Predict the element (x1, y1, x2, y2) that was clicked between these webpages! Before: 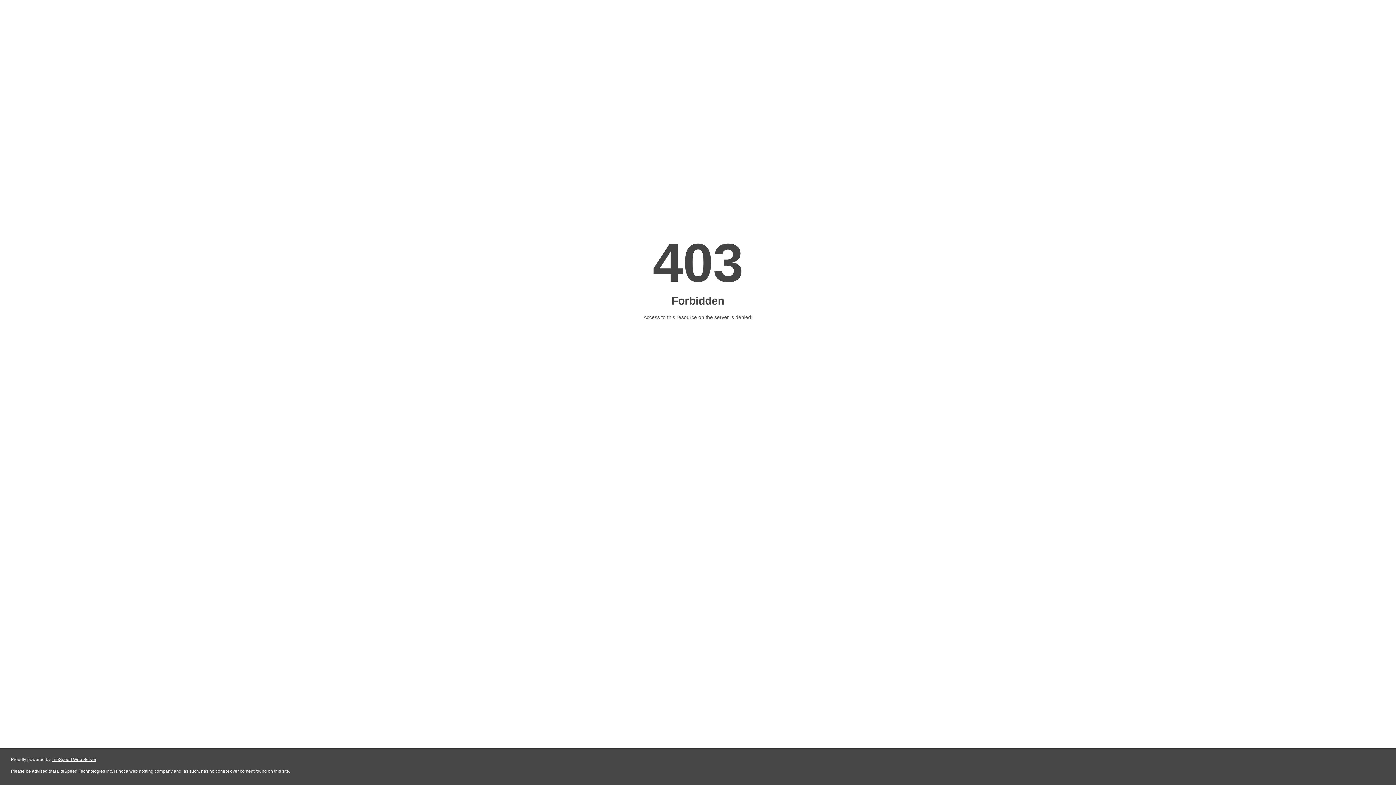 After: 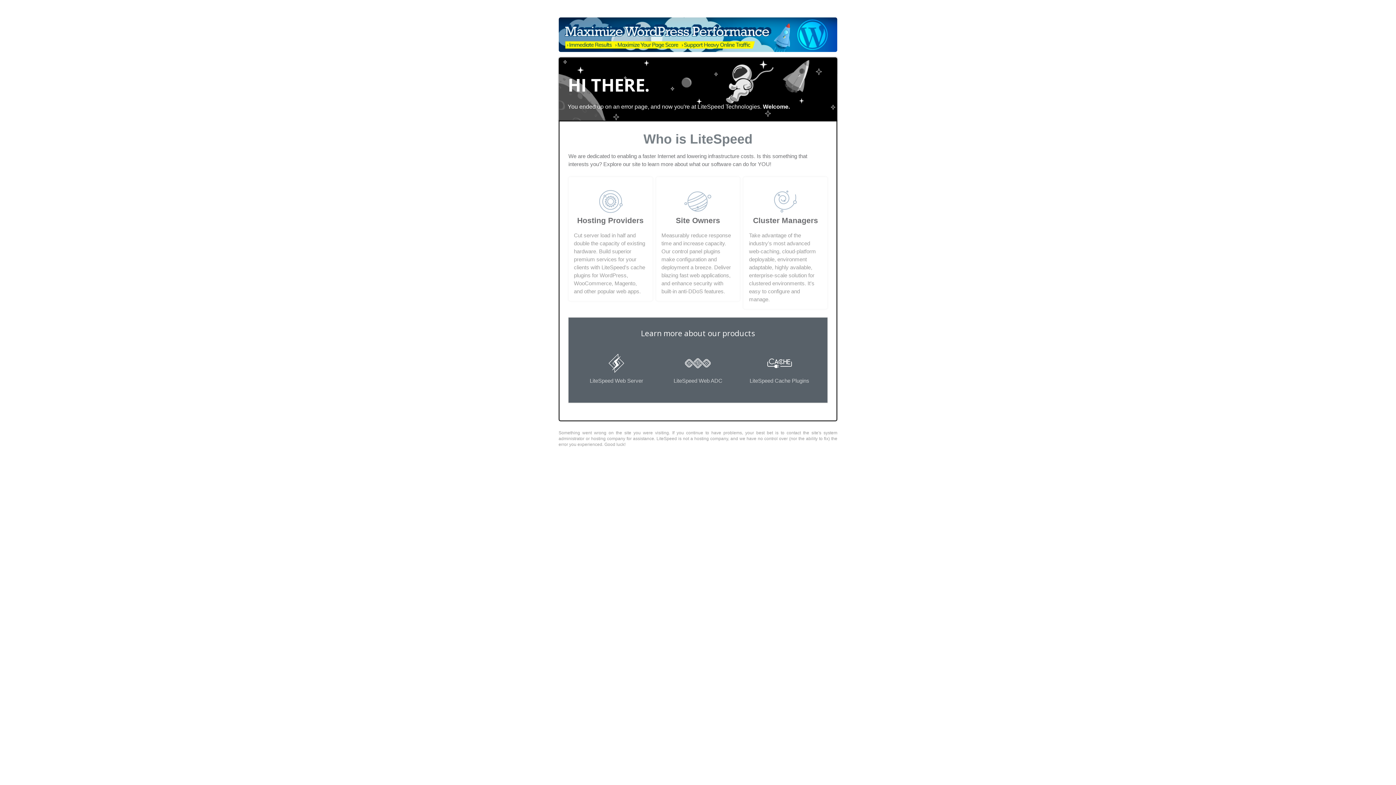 Action: bbox: (51, 757, 96, 762) label: LiteSpeed Web Server